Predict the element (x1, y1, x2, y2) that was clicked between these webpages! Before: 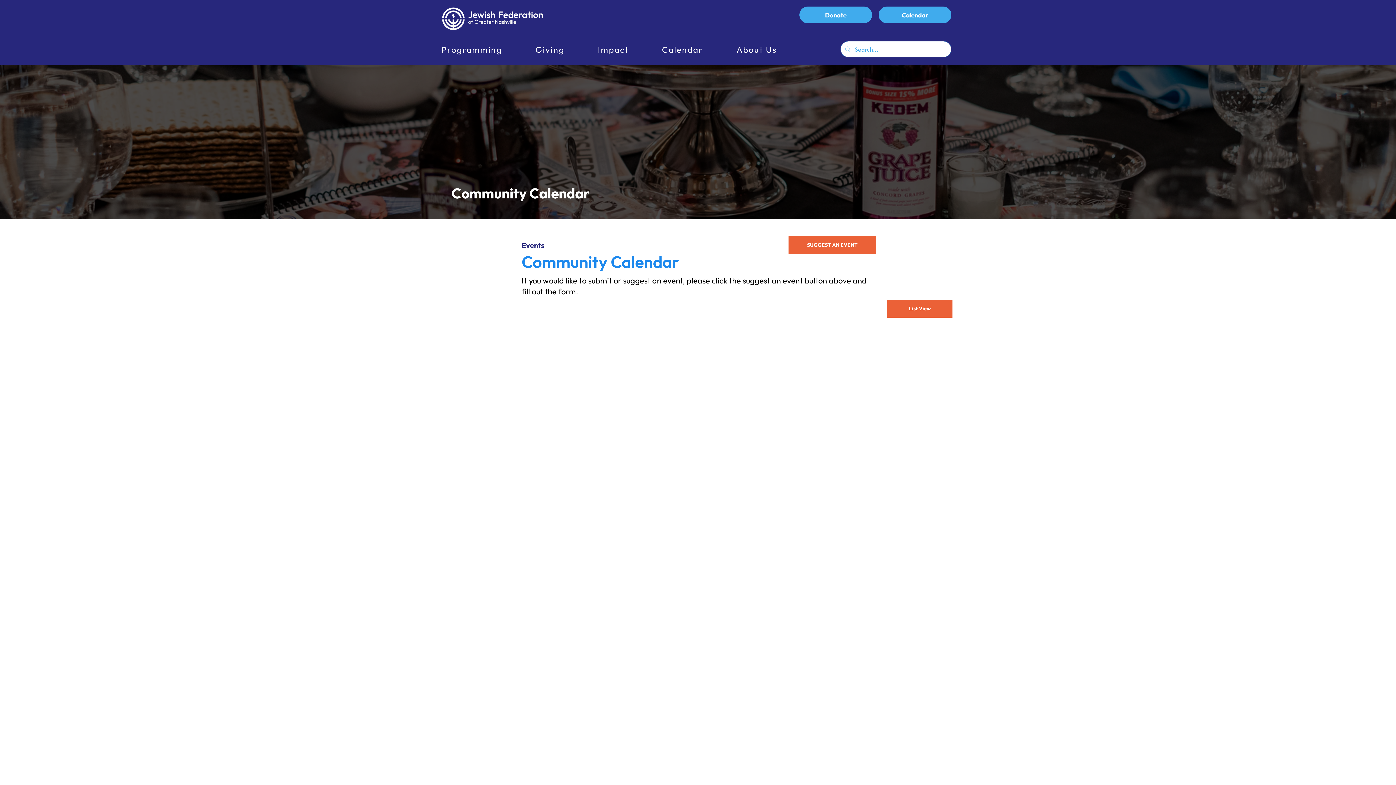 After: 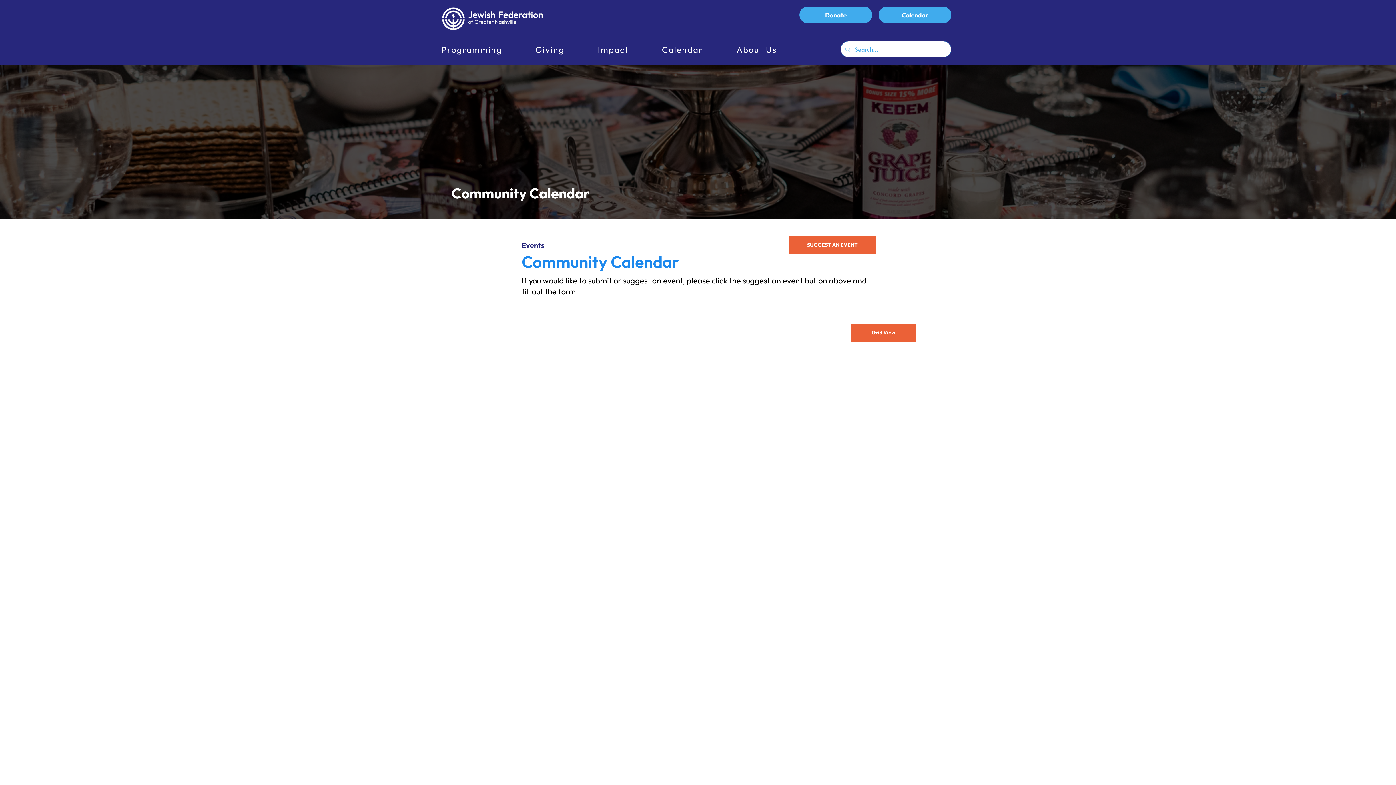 Action: bbox: (887, 300, 952, 317) label: List View